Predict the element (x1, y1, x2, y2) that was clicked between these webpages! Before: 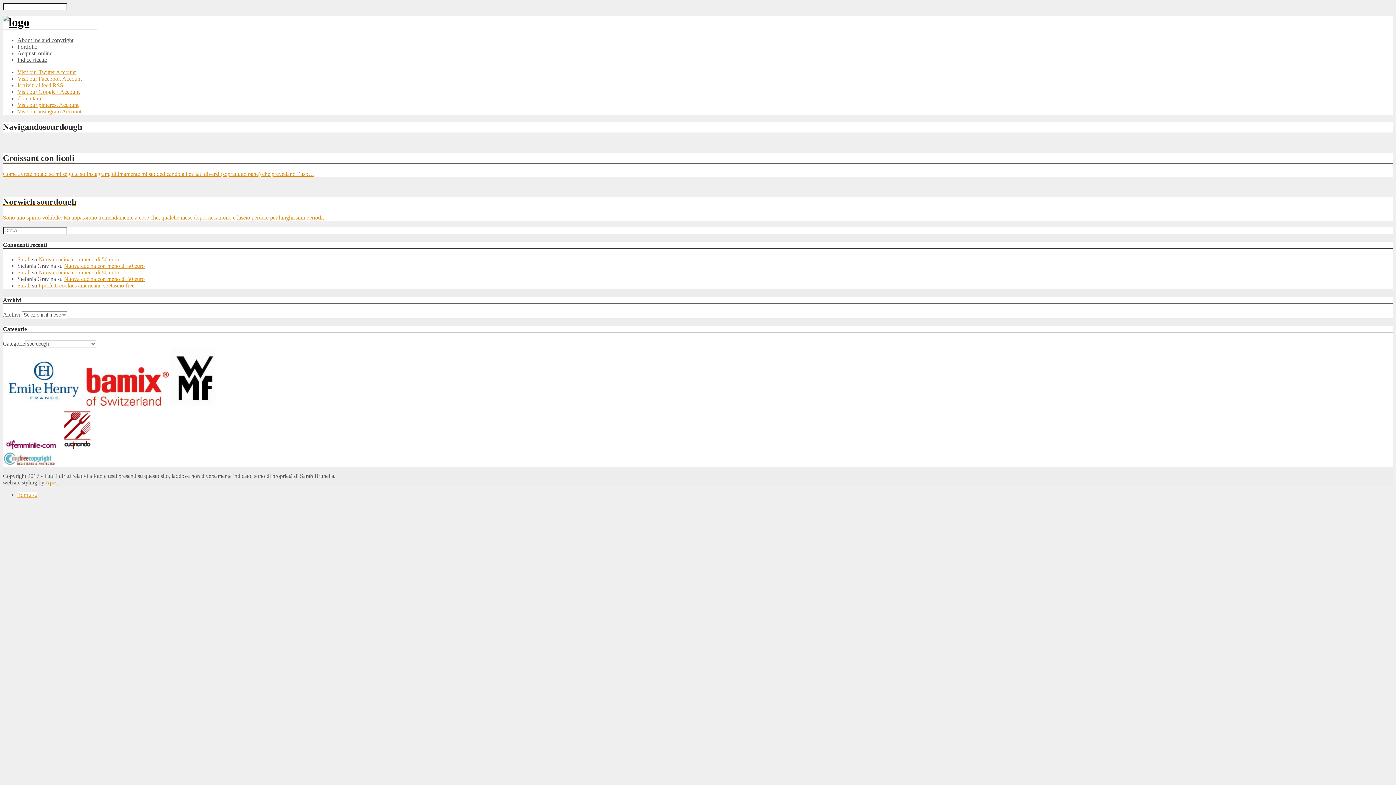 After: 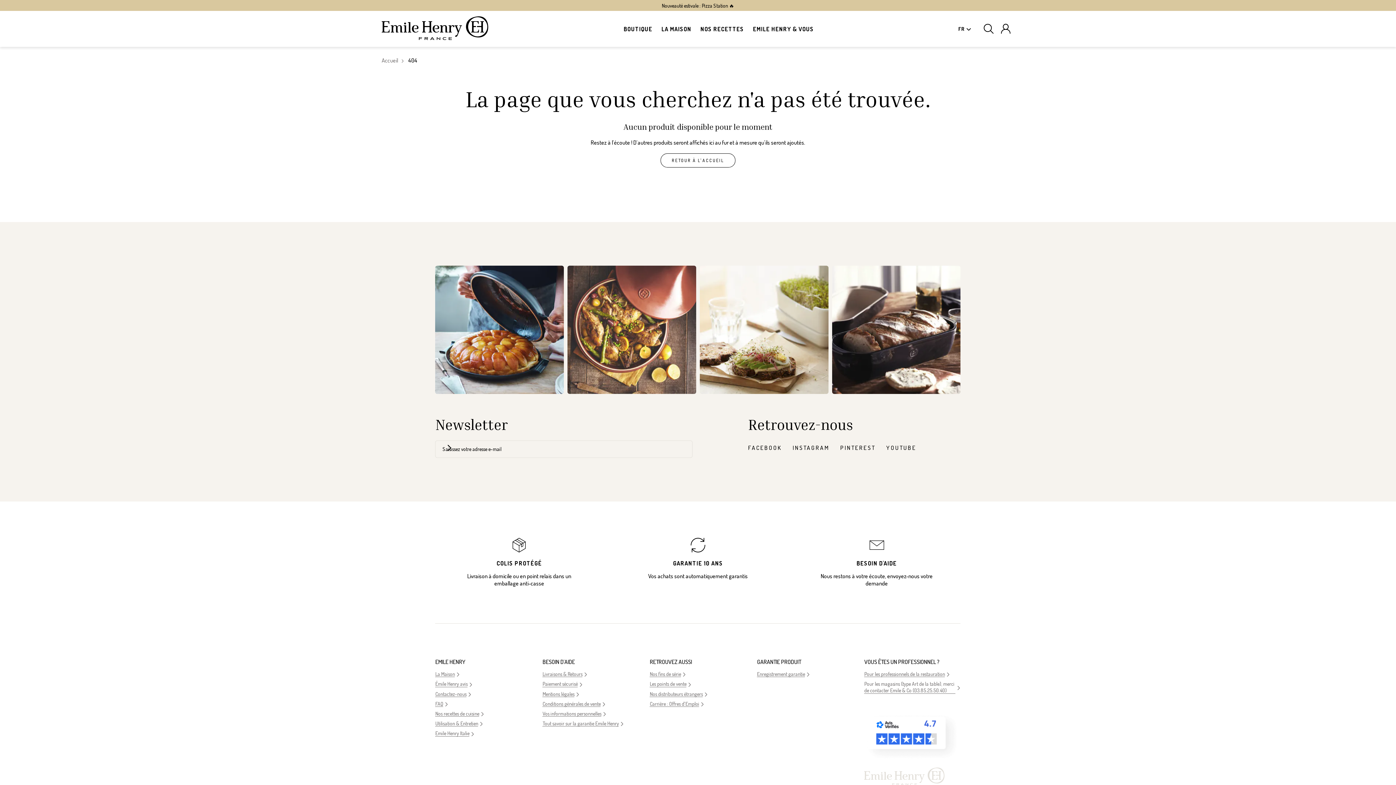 Action: bbox: (2, 400, 86, 407) label:  